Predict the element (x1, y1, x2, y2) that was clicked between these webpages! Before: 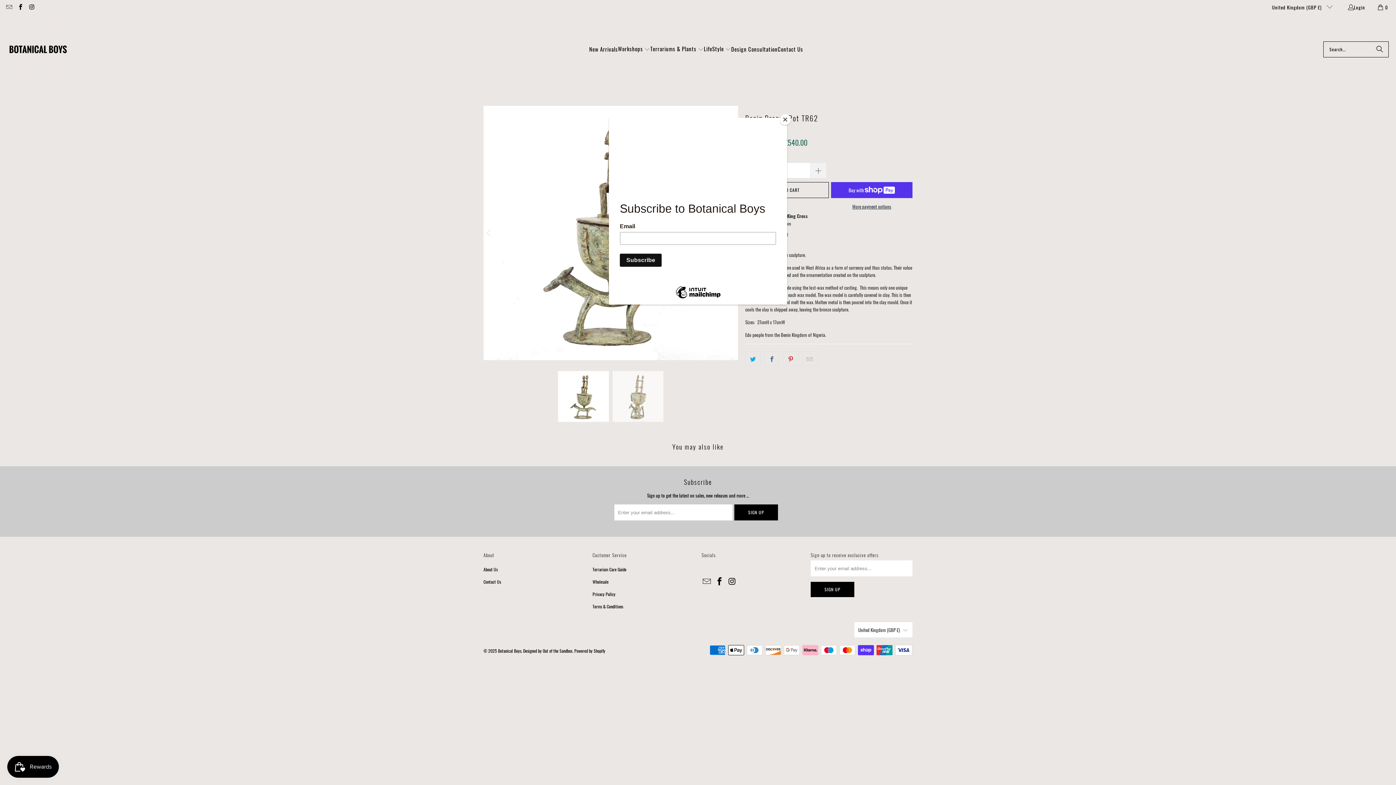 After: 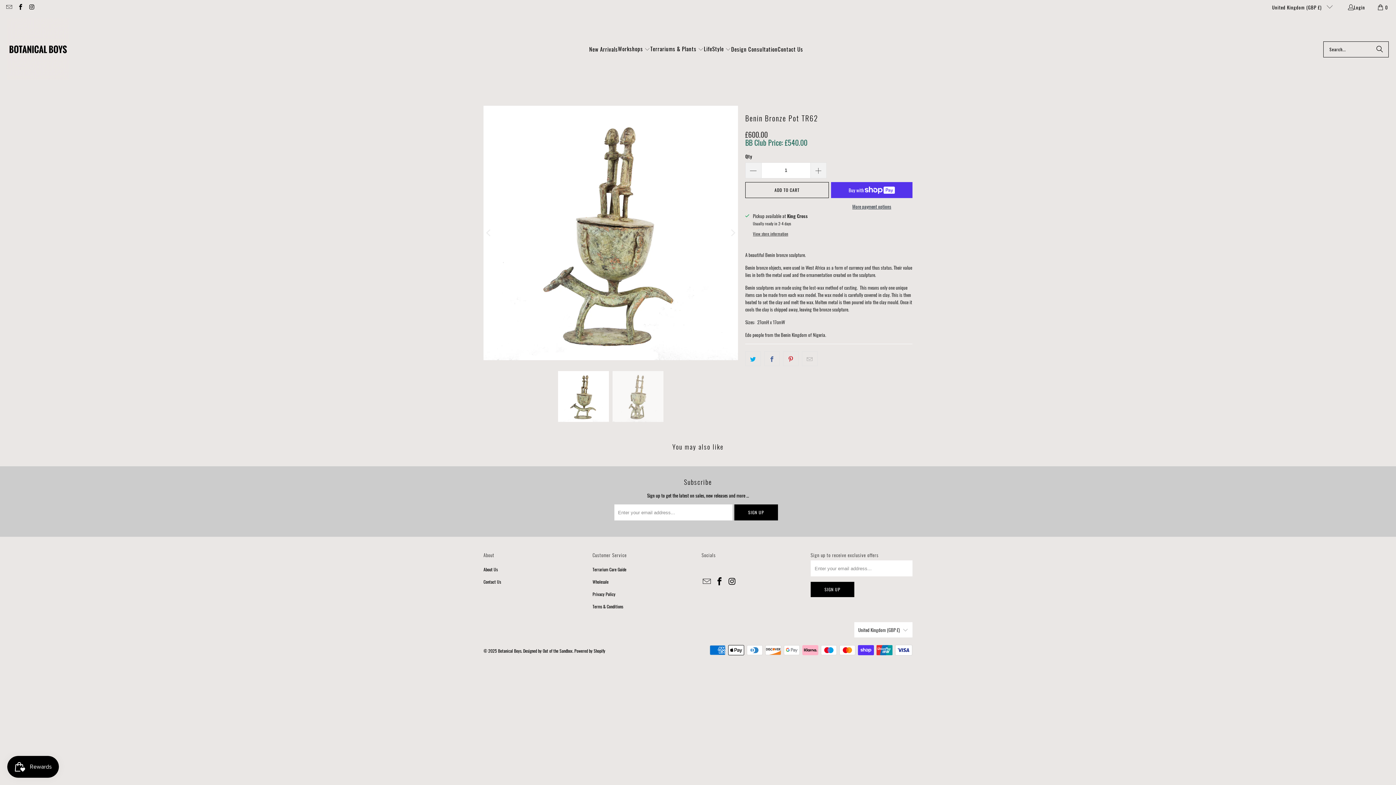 Action: label: Close bbox: (780, 114, 790, 125)